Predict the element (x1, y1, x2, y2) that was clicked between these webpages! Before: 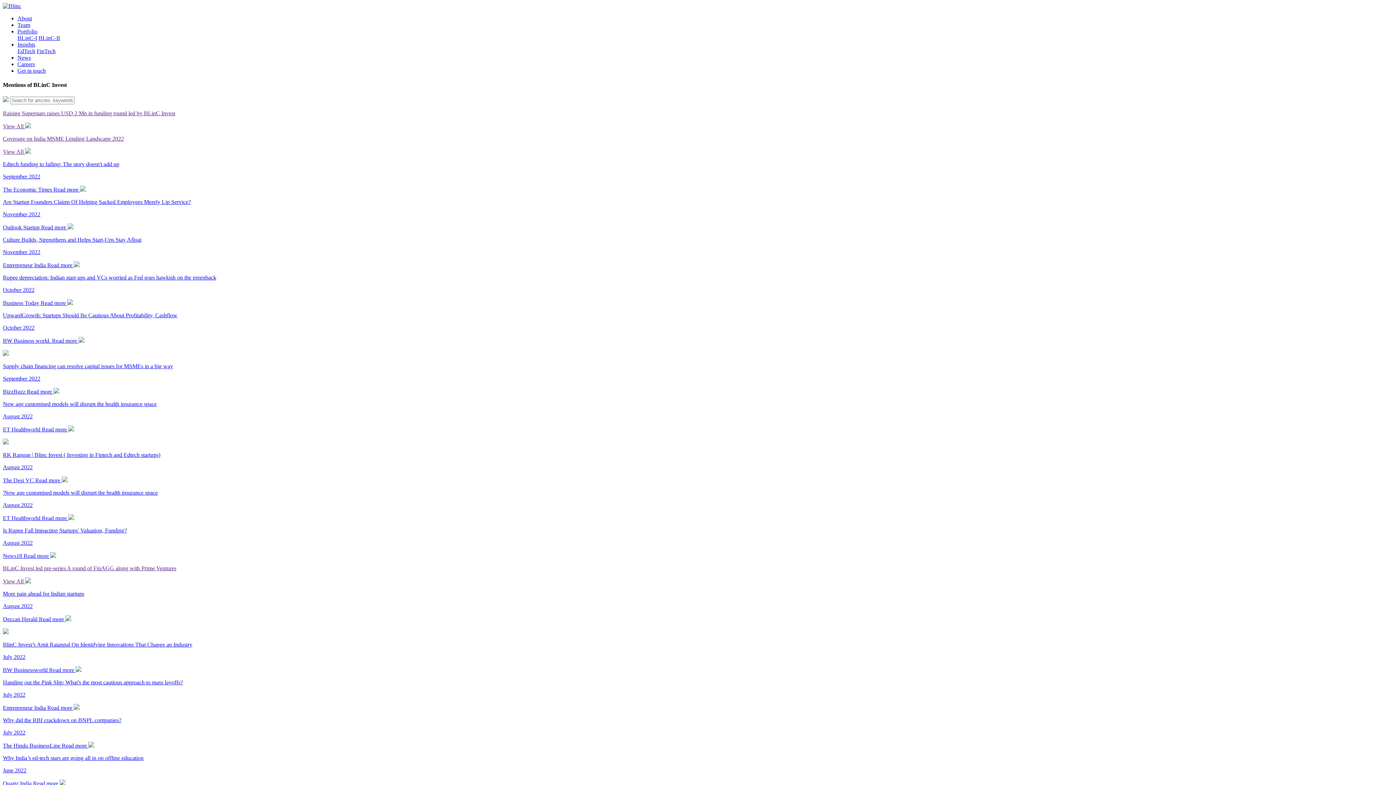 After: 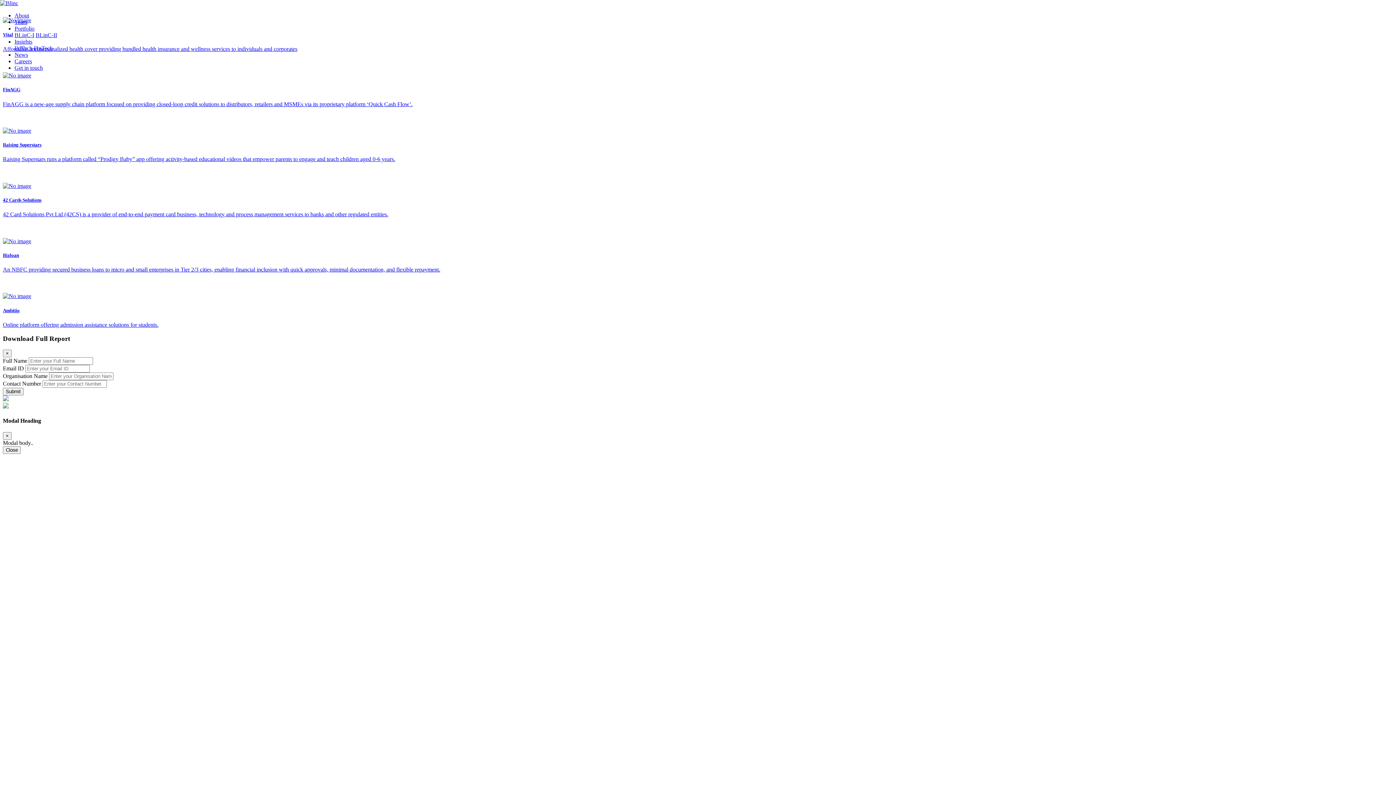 Action: label: BLinC-II bbox: (38, 34, 60, 41)